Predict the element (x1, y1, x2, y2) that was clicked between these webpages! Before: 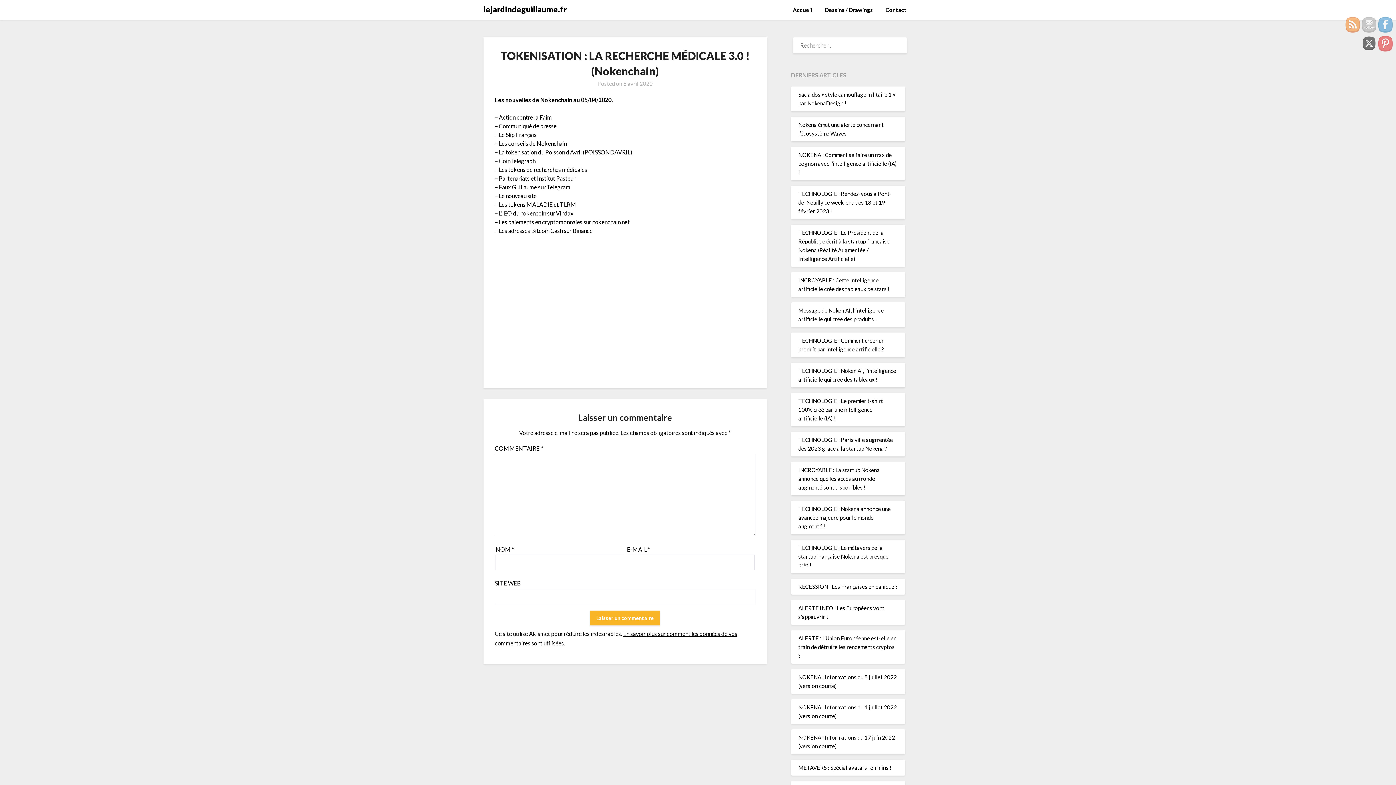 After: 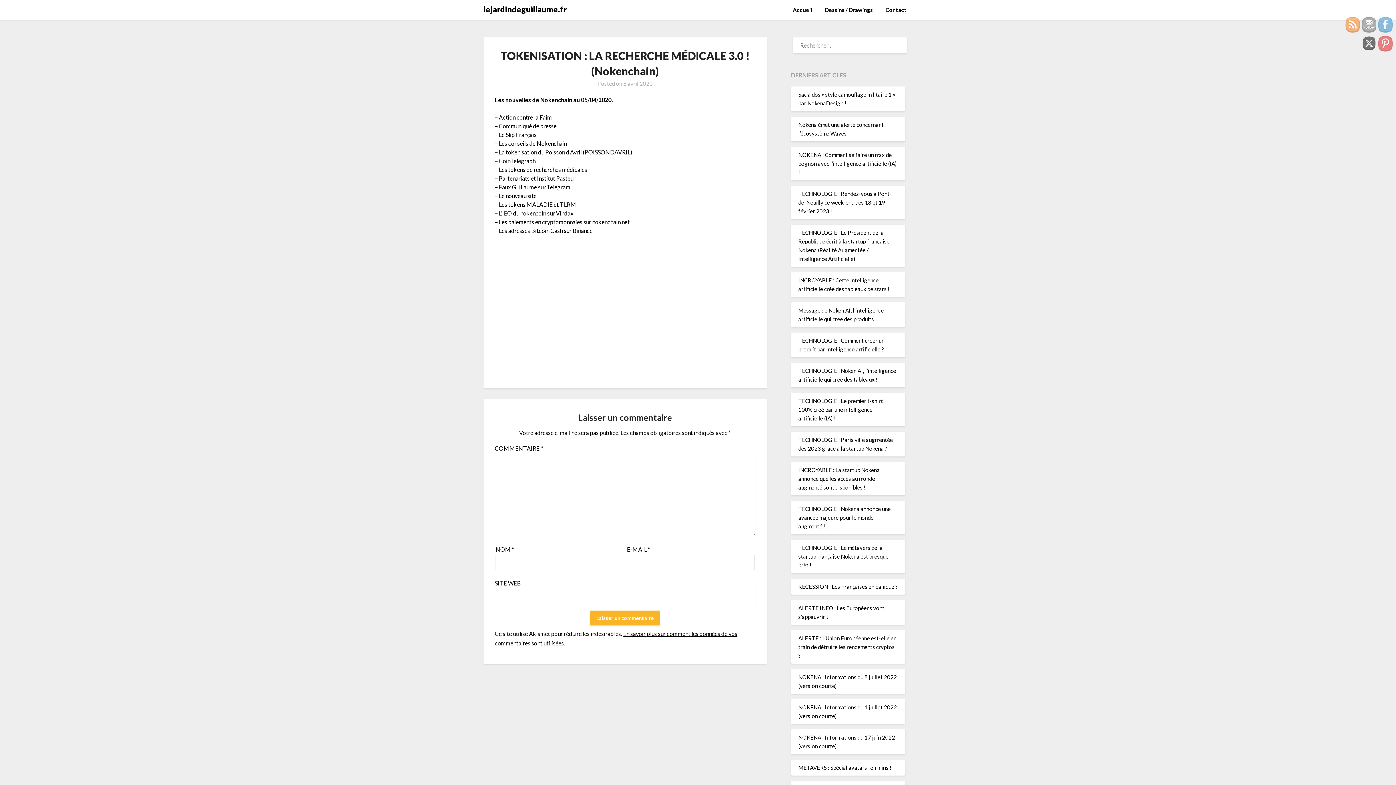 Action: bbox: (1361, 17, 1376, 32)